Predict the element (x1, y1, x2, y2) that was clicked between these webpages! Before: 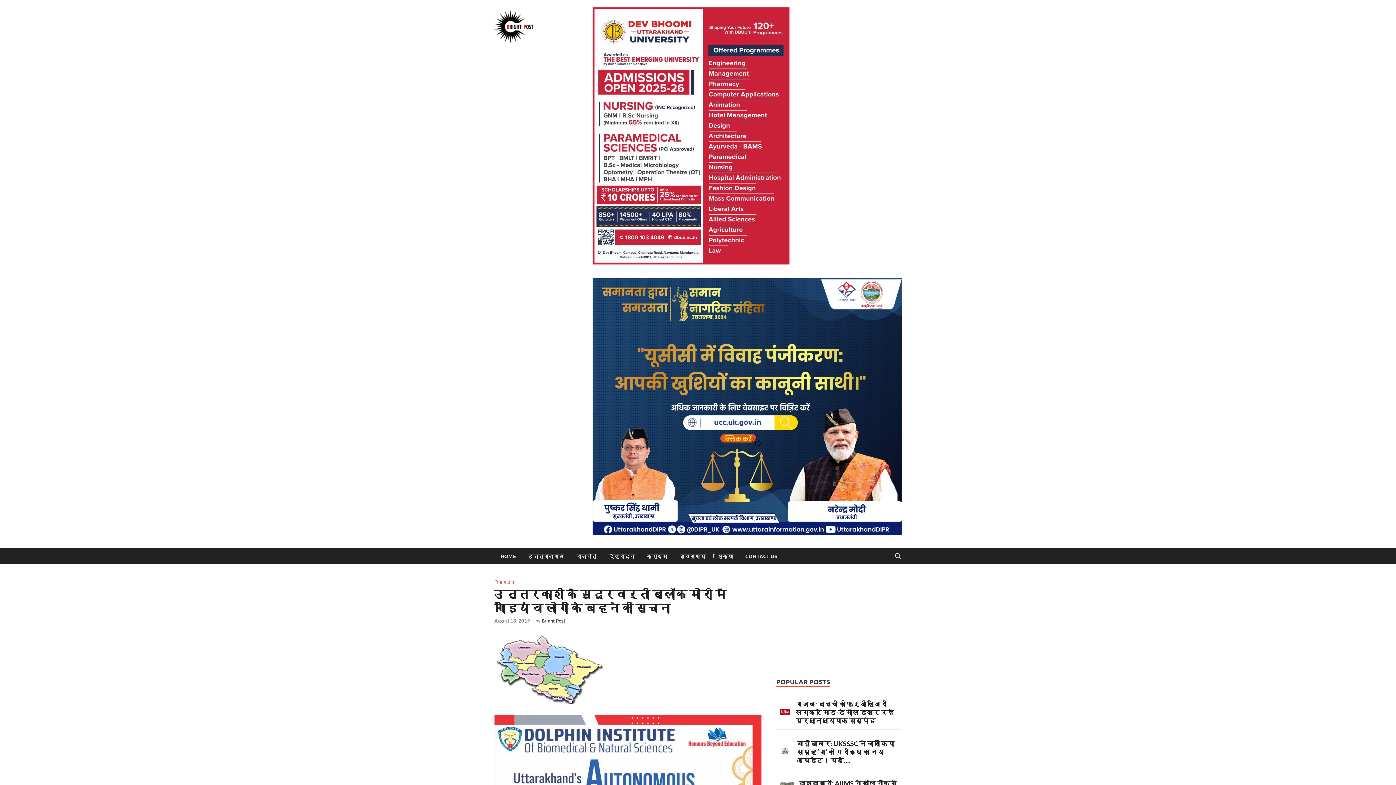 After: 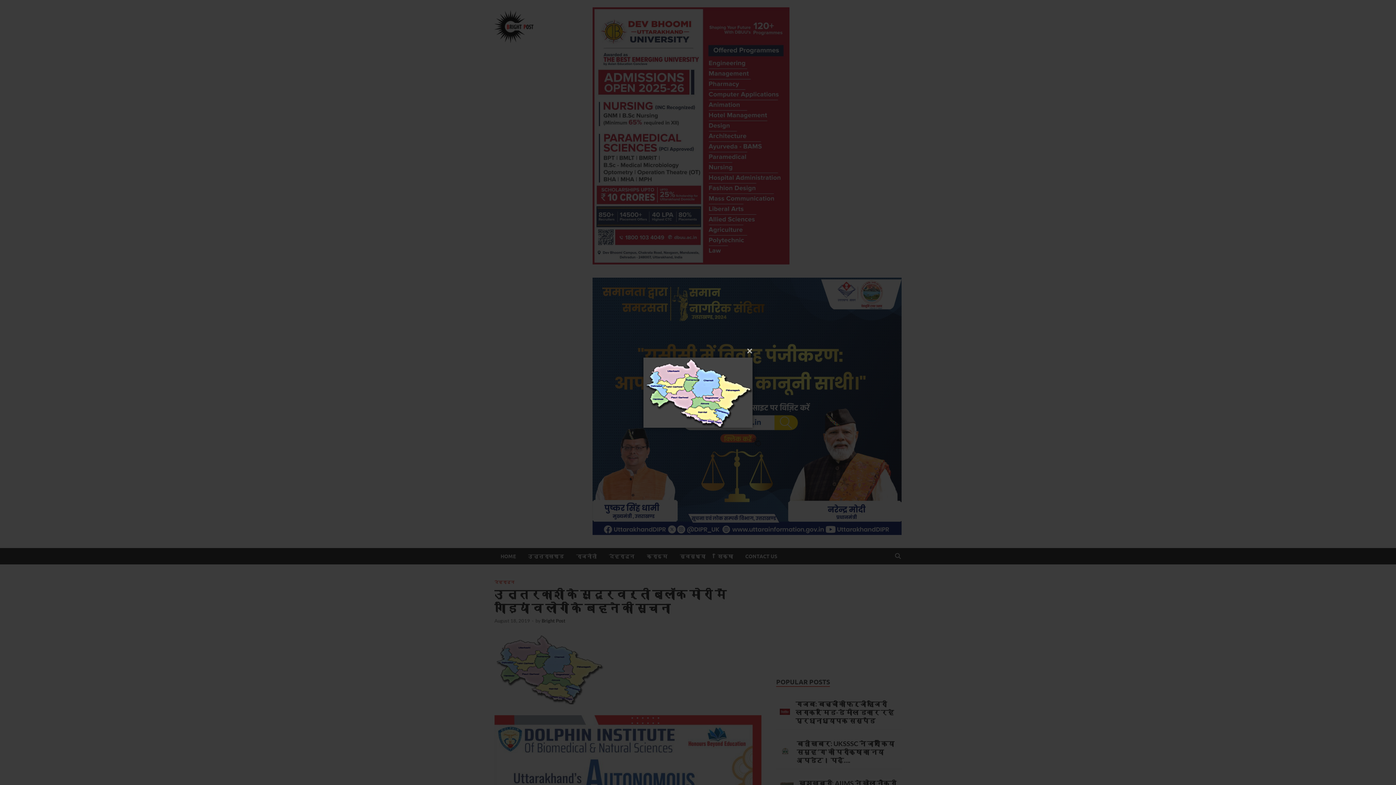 Action: bbox: (494, 699, 603, 705)